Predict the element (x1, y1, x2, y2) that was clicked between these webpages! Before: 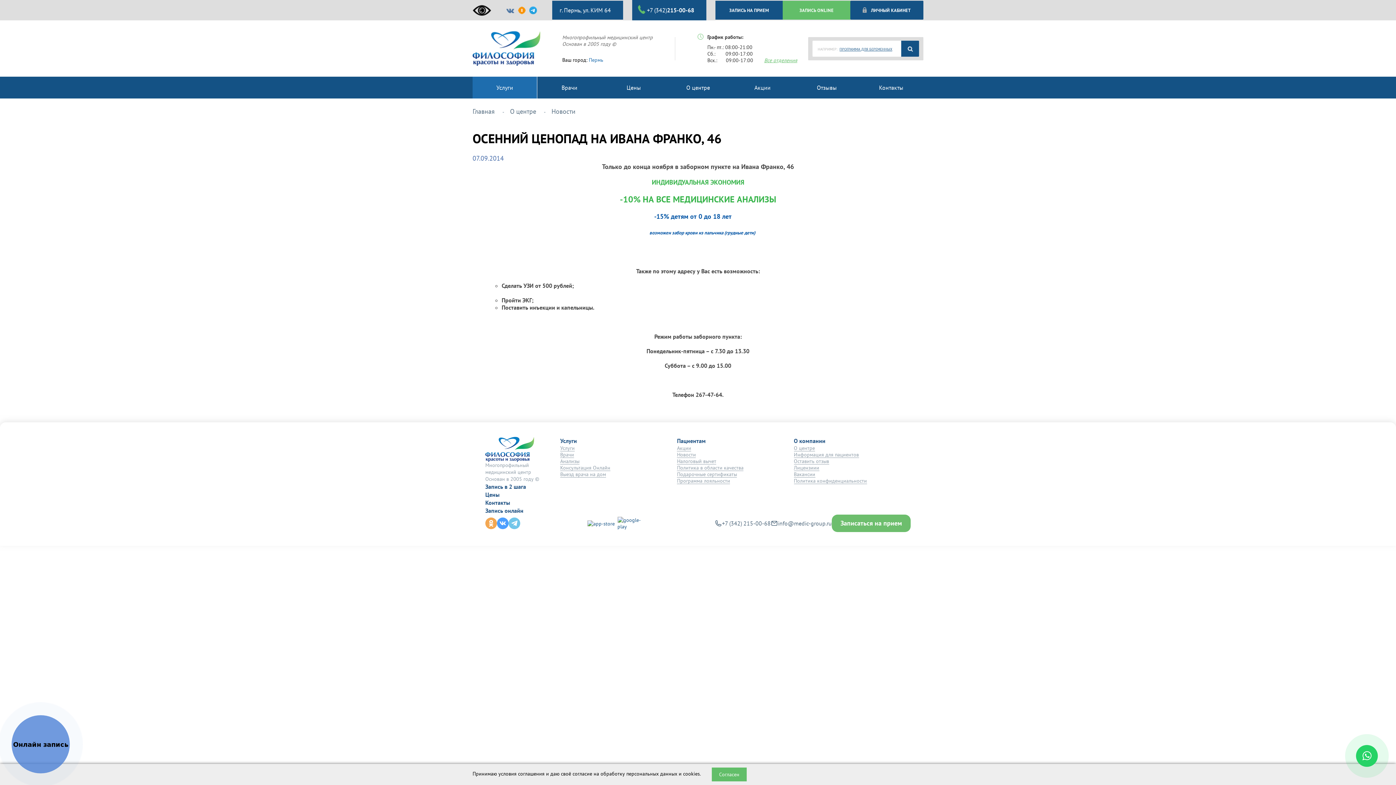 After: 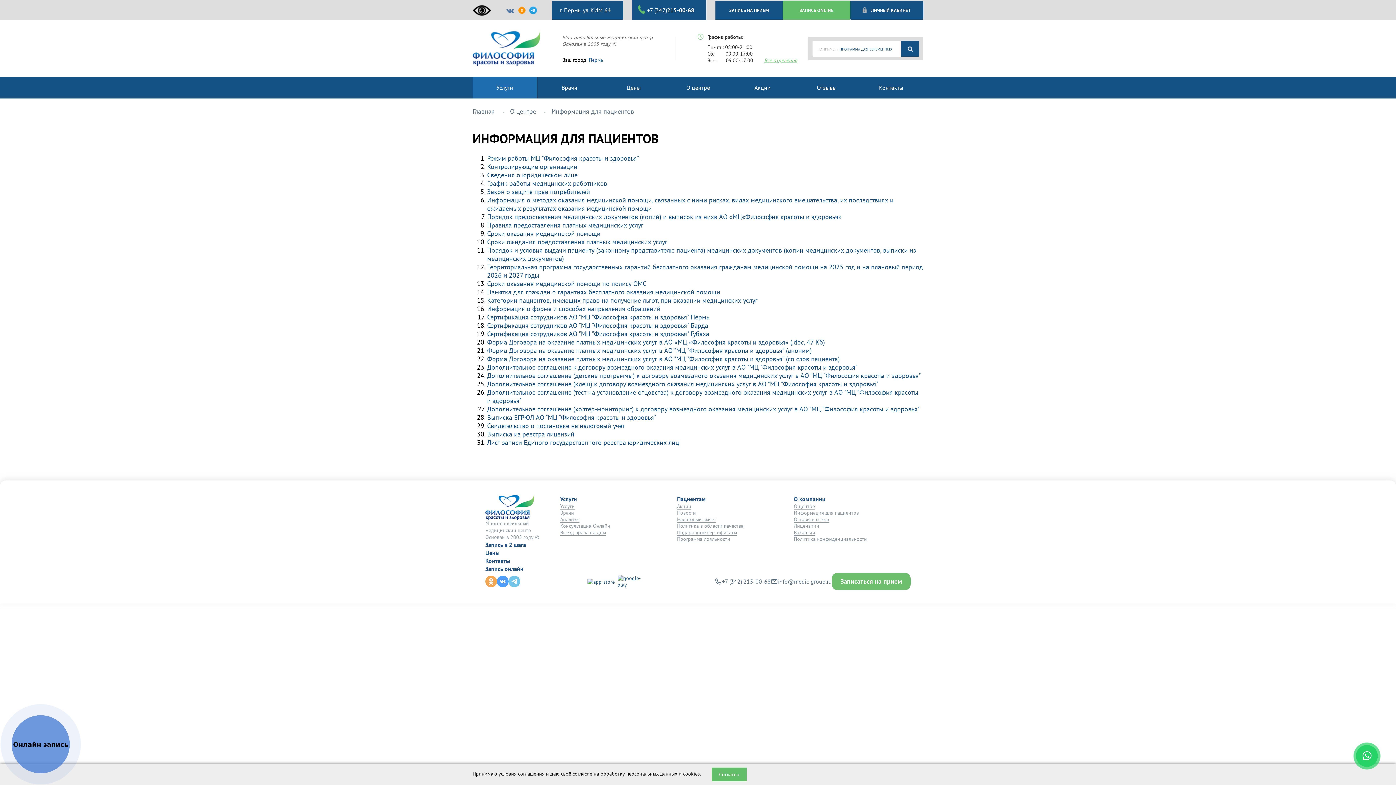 Action: bbox: (794, 451, 859, 458) label: Информация для пациентов